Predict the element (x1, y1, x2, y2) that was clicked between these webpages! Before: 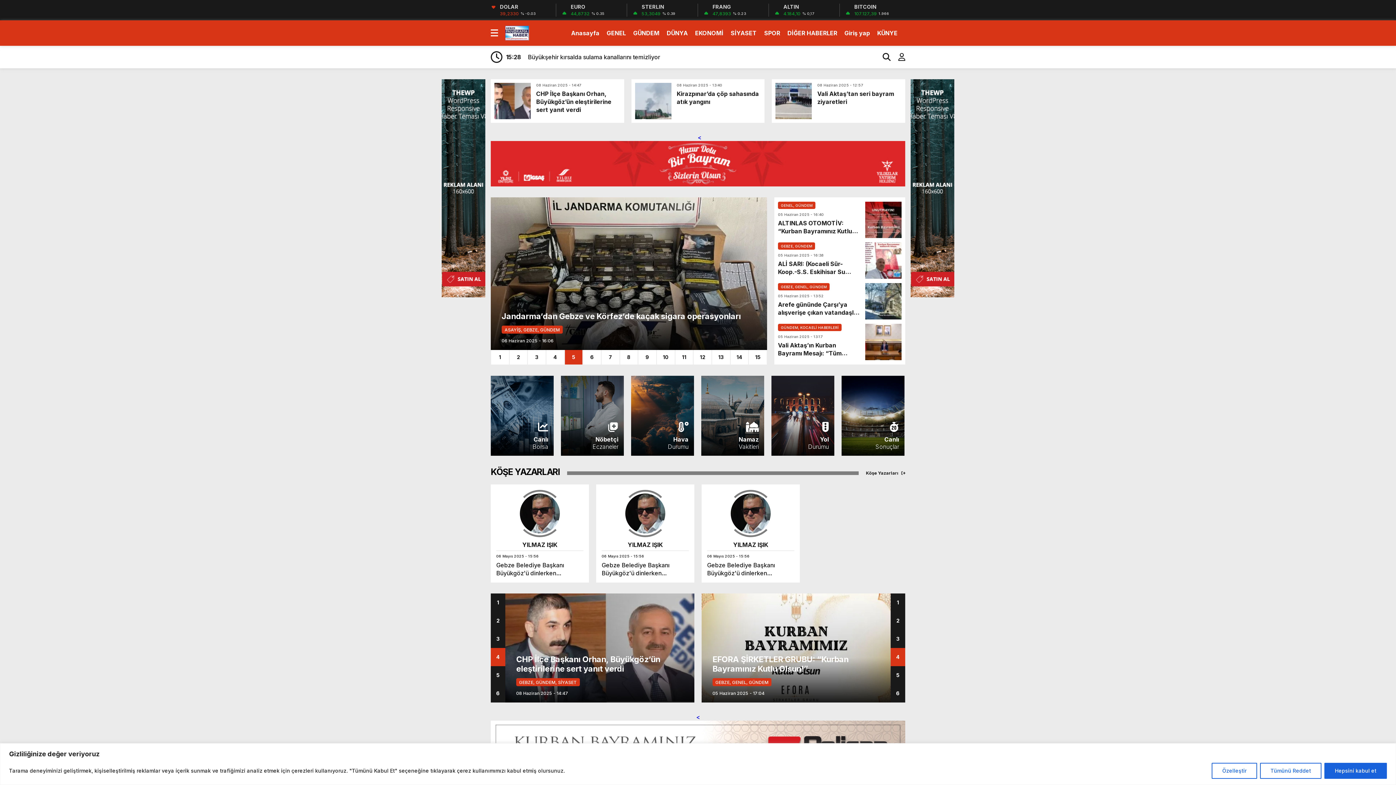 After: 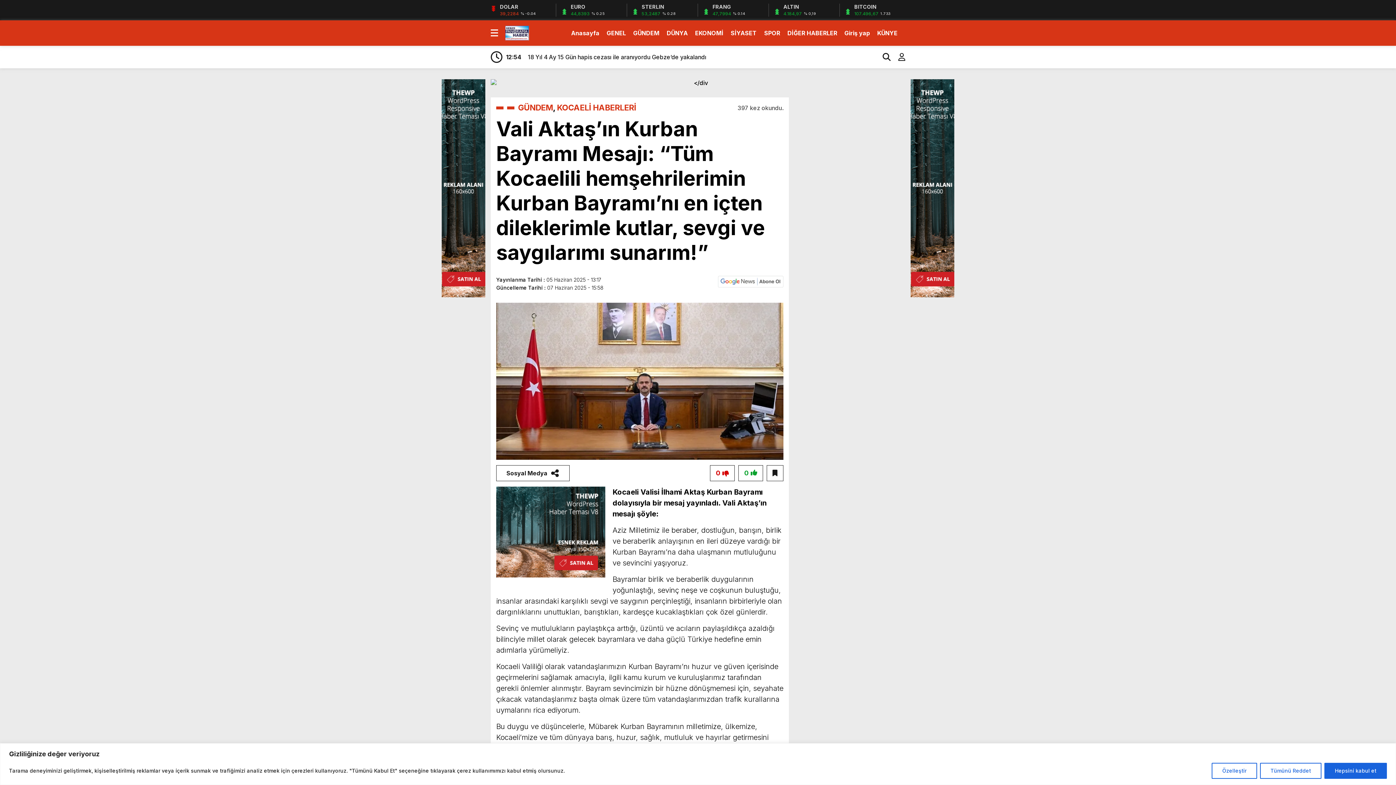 Action: label: GÜNDEM, KOCAELİ HABERLERİ
05 Haziran 2025 - 13:17
Vali Aktaş’ın Kurban Bayramı Mesajı: “Tüm Kocaelili hemşehrilerimin Kurban Bayramı’nı en içten dileklerimle kutlar, sevgi ve saygılarımı sunarım!” bbox: (778, 325, 901, 357)